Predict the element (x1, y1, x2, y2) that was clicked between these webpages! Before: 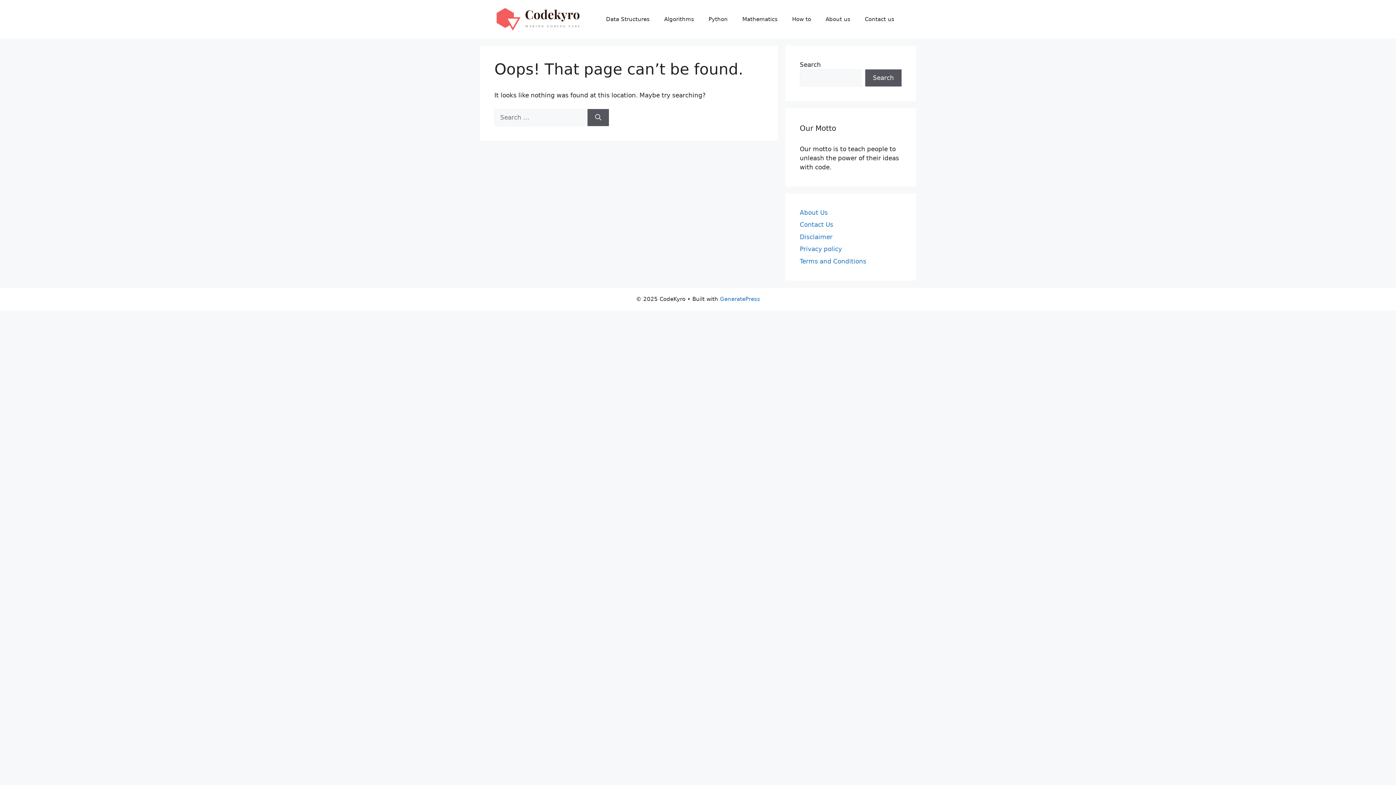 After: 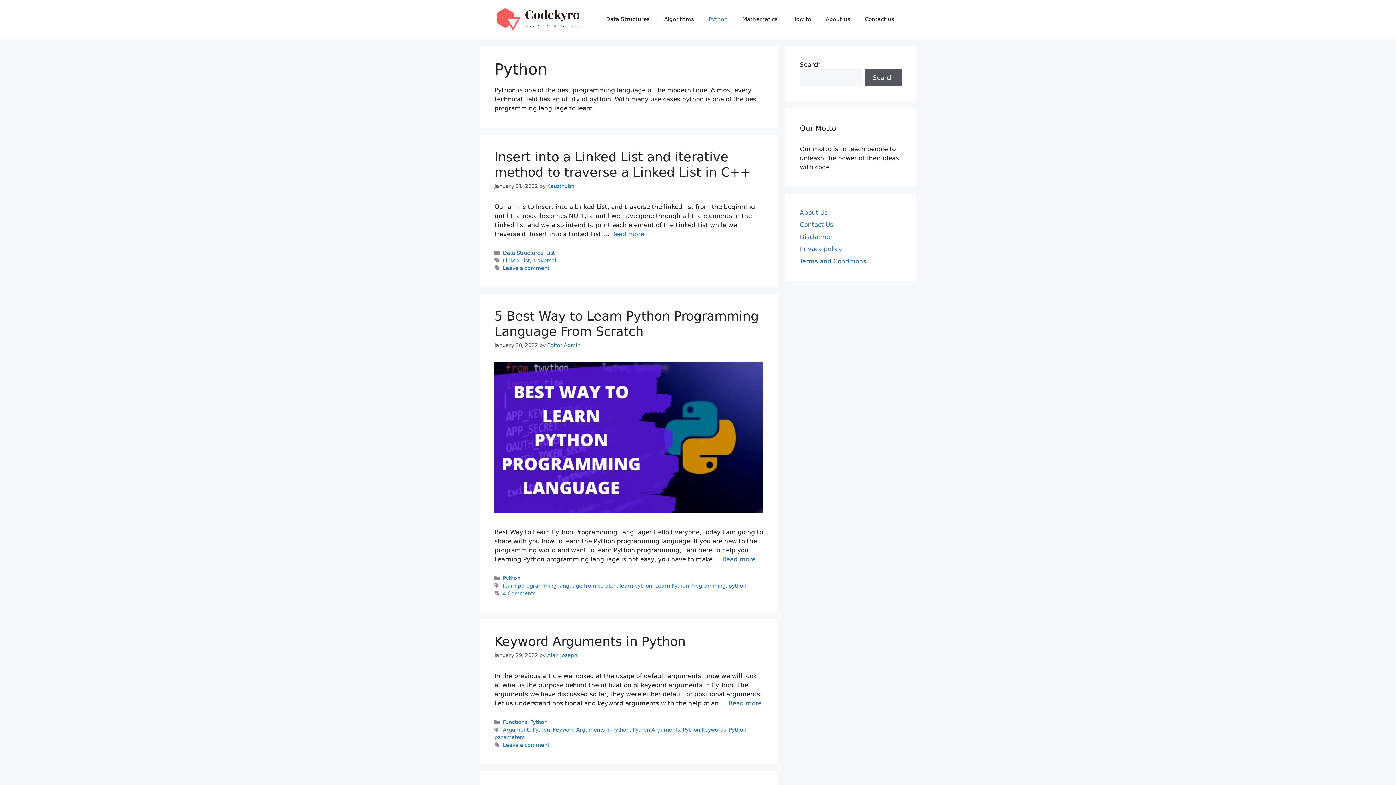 Action: bbox: (701, 8, 735, 30) label: Python